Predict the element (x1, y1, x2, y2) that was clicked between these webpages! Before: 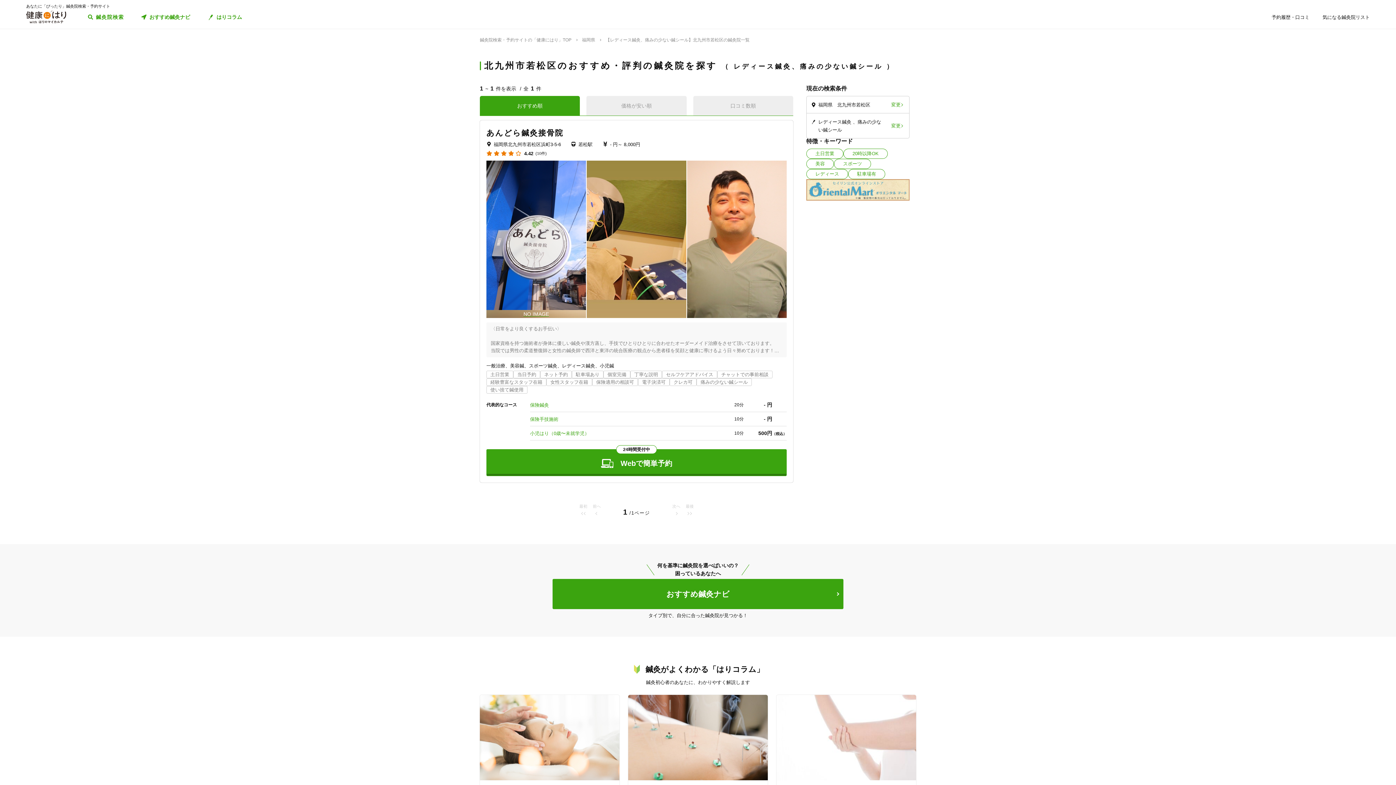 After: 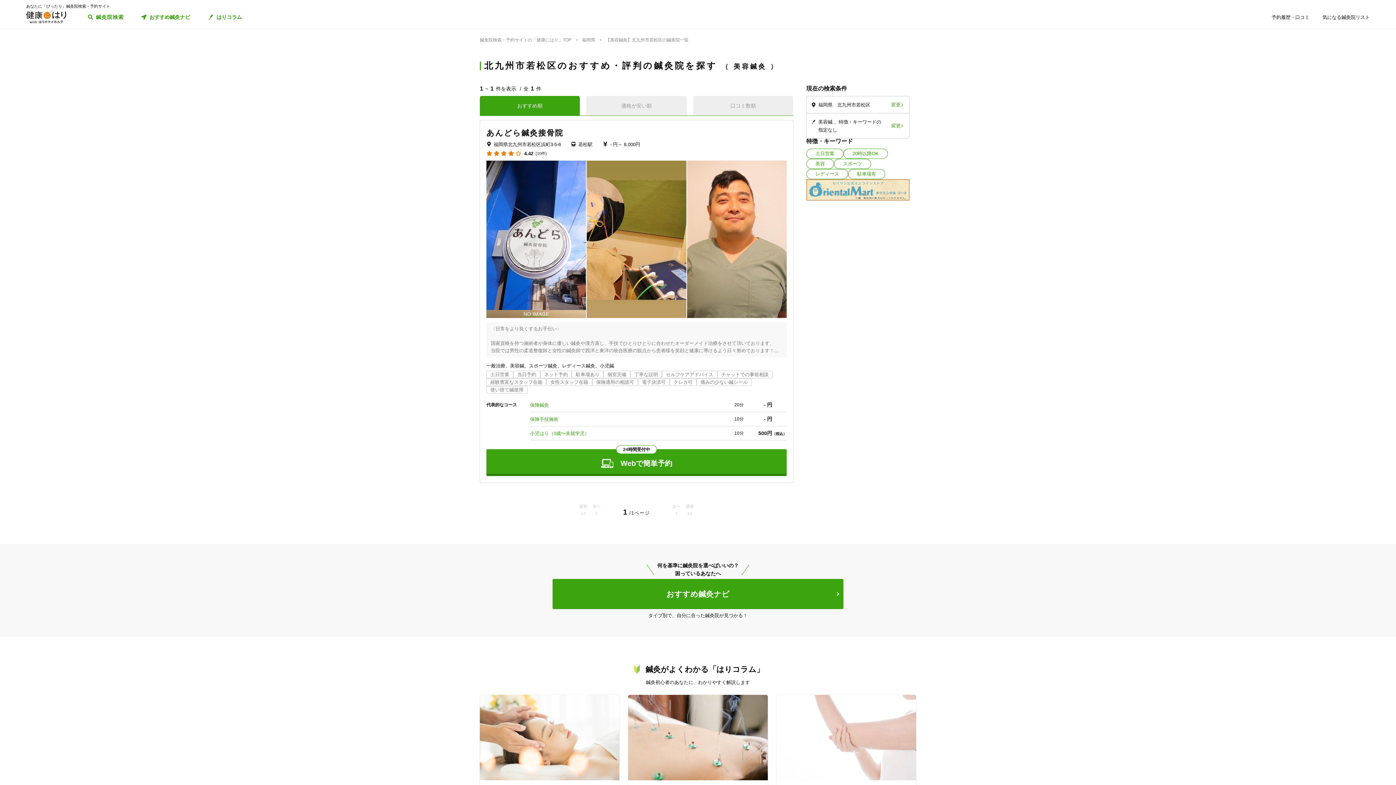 Action: label: 美容 bbox: (806, 158, 834, 169)